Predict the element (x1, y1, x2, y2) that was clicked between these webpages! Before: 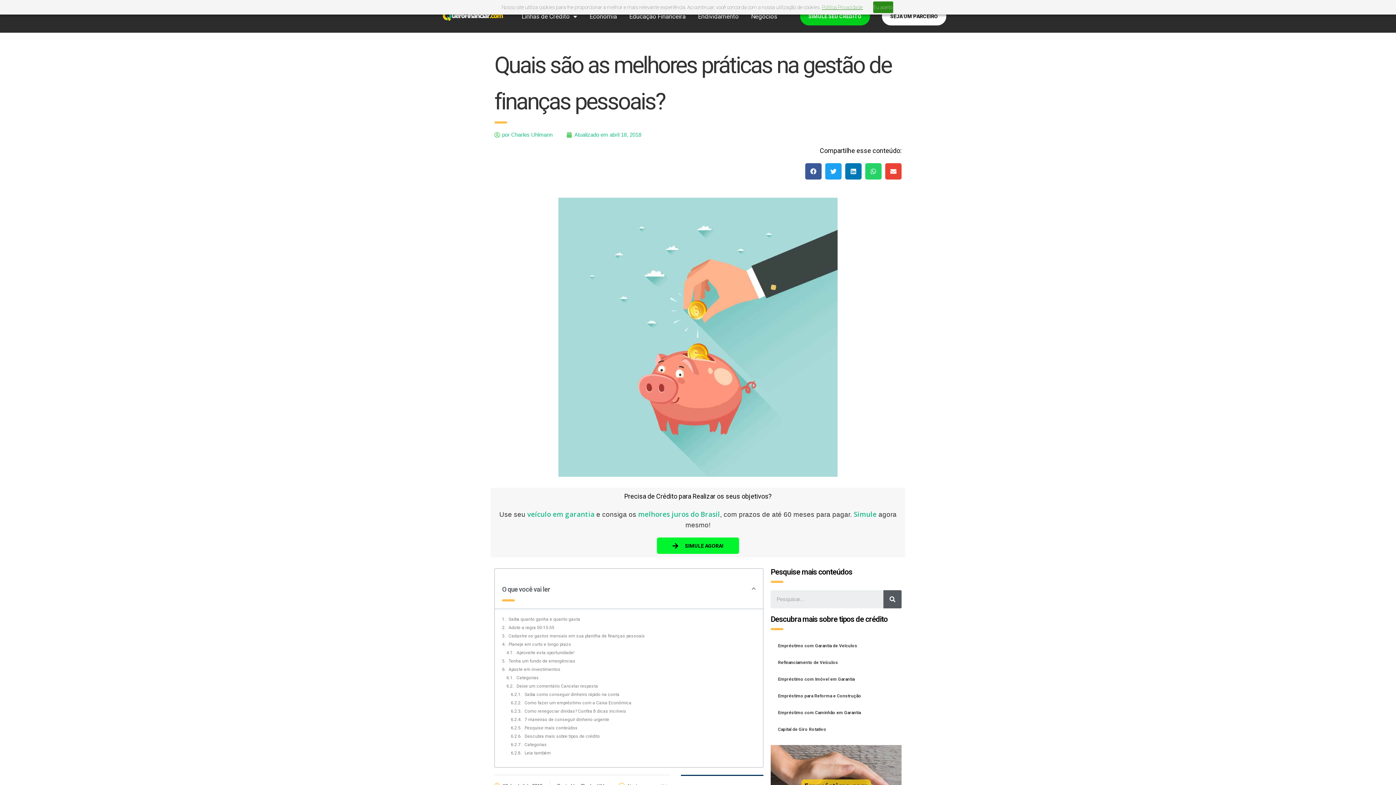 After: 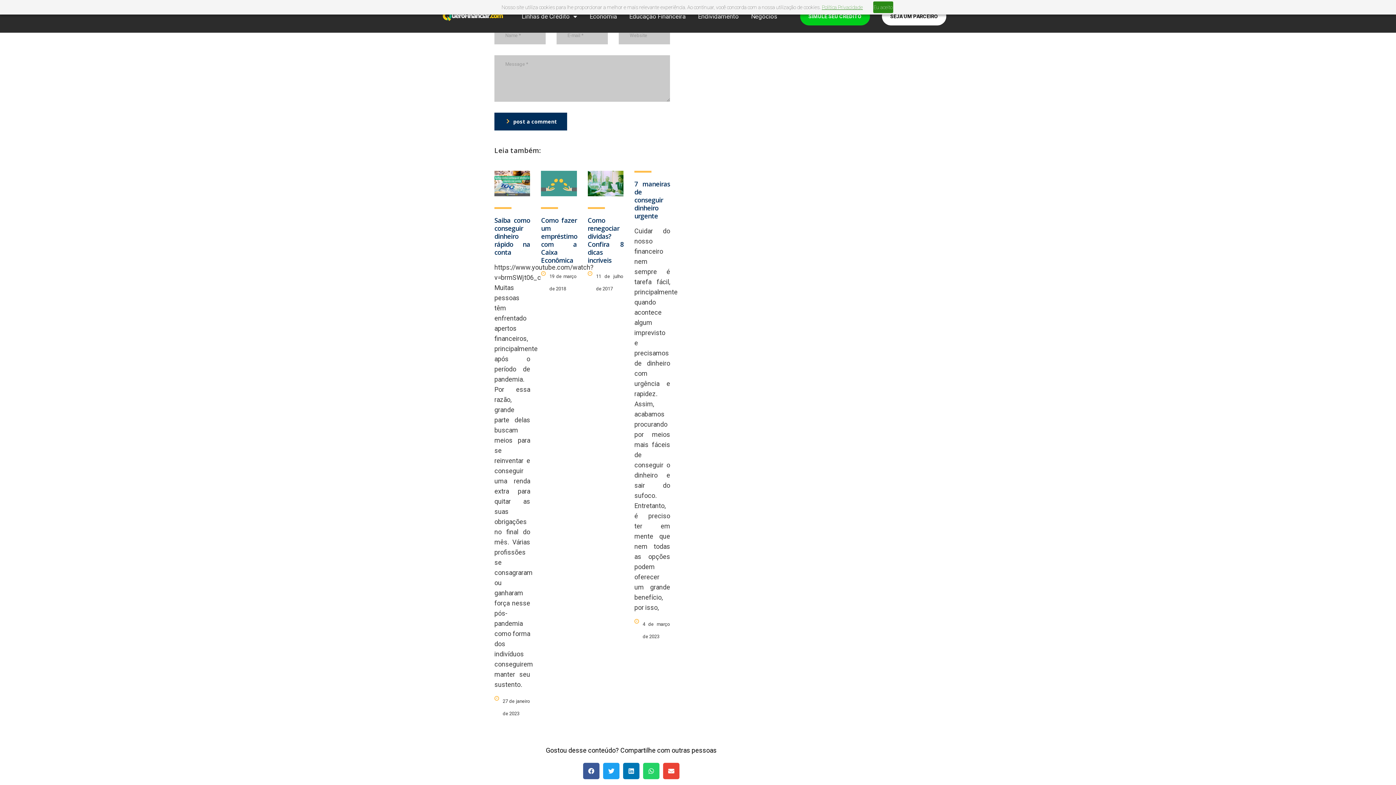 Action: label: Deixe um comentário Cancelar resposta bbox: (516, 683, 598, 689)